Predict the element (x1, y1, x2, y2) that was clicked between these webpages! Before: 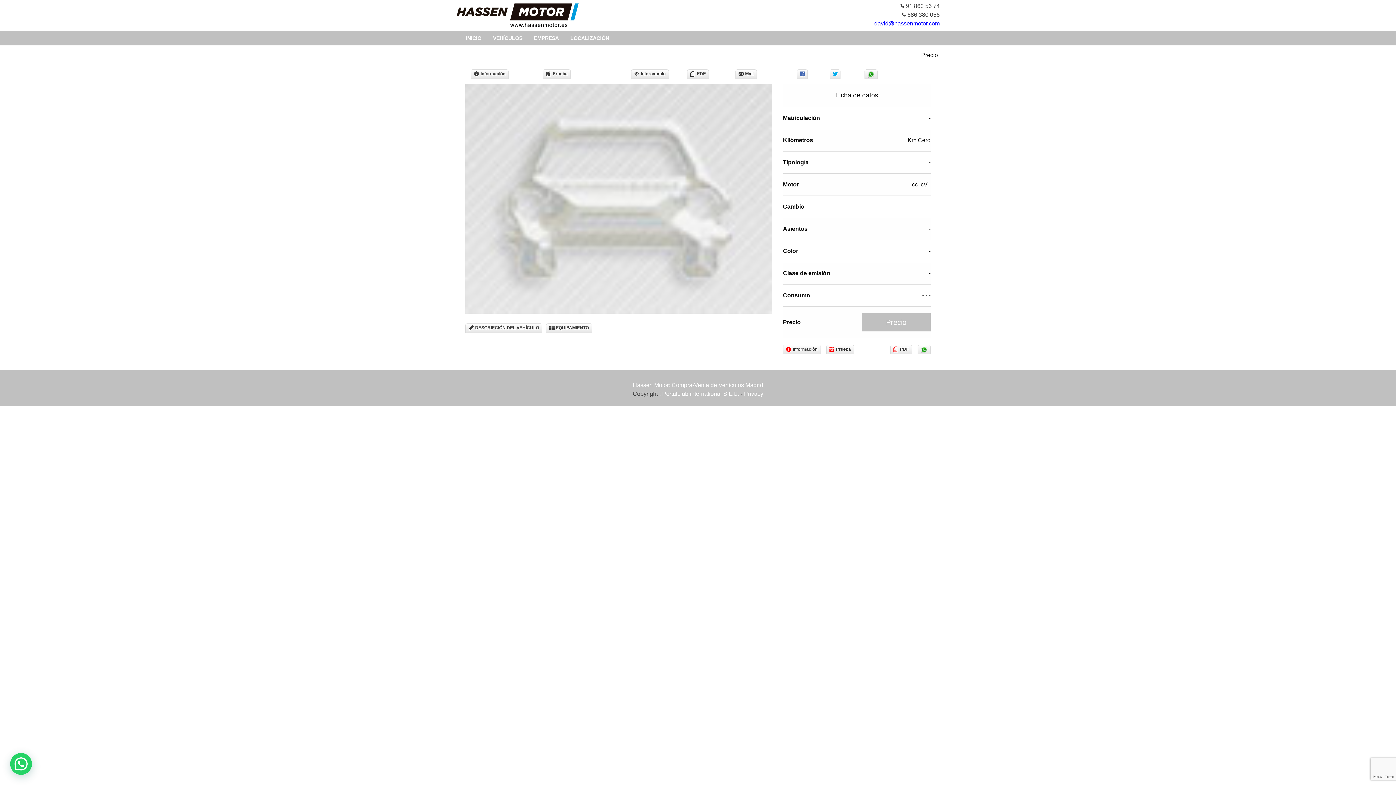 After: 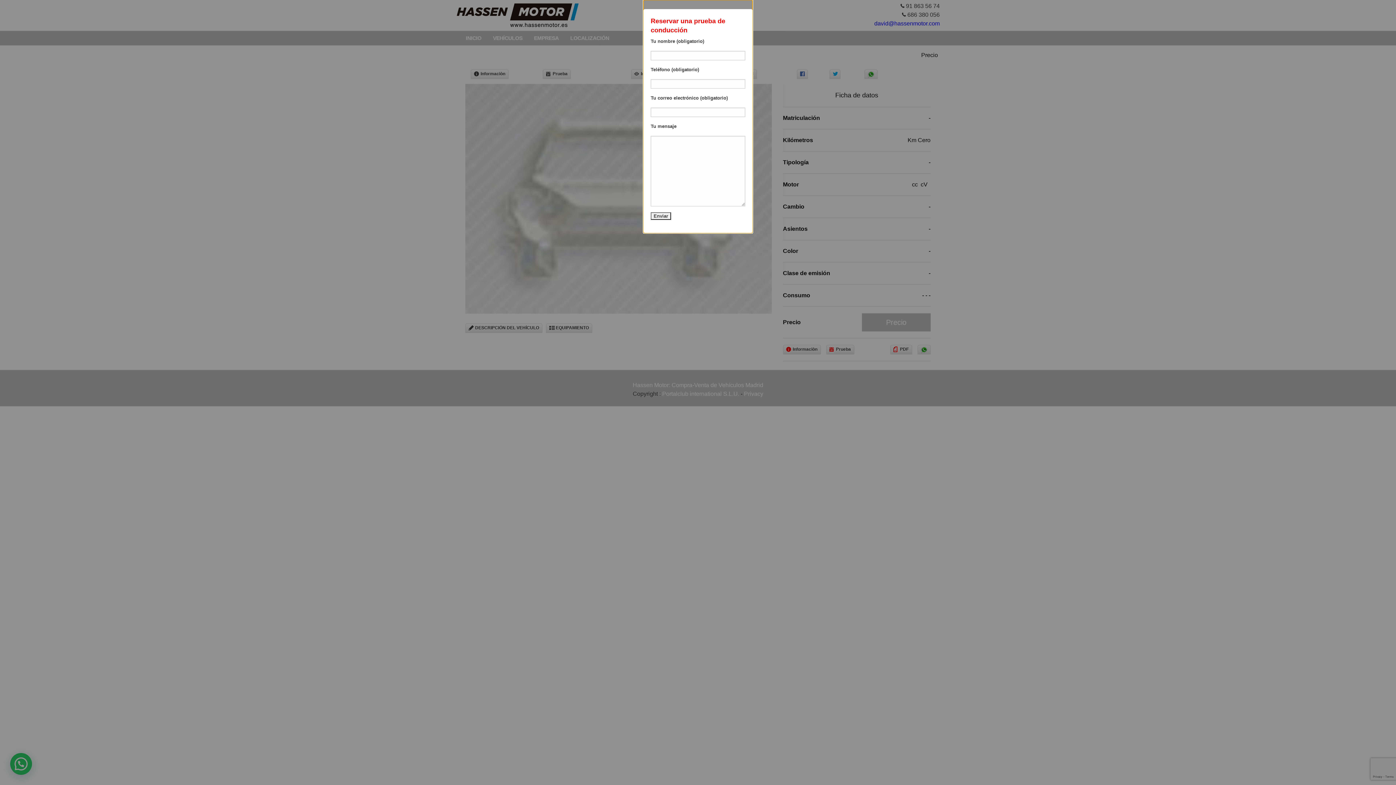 Action: bbox: (543, 69, 571, 78) label: Prueba